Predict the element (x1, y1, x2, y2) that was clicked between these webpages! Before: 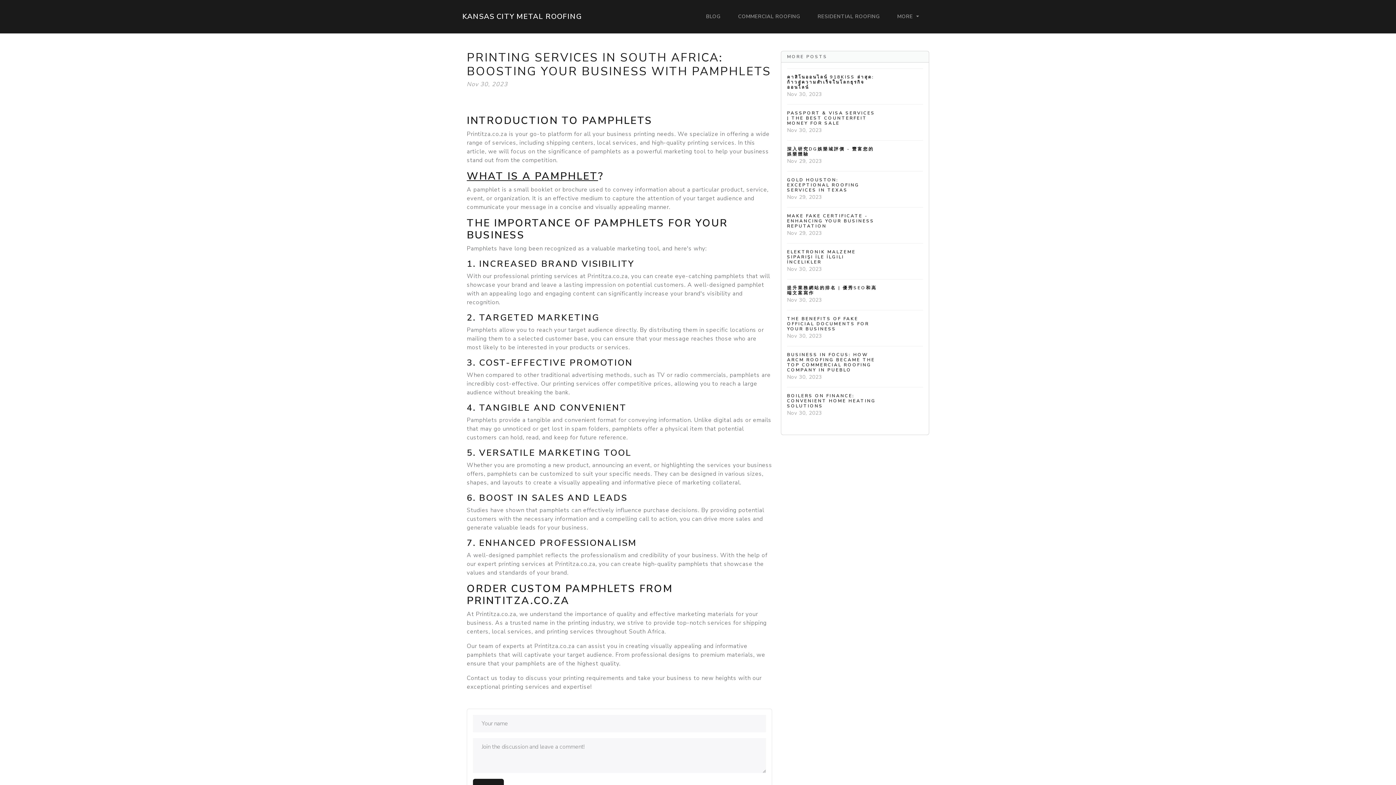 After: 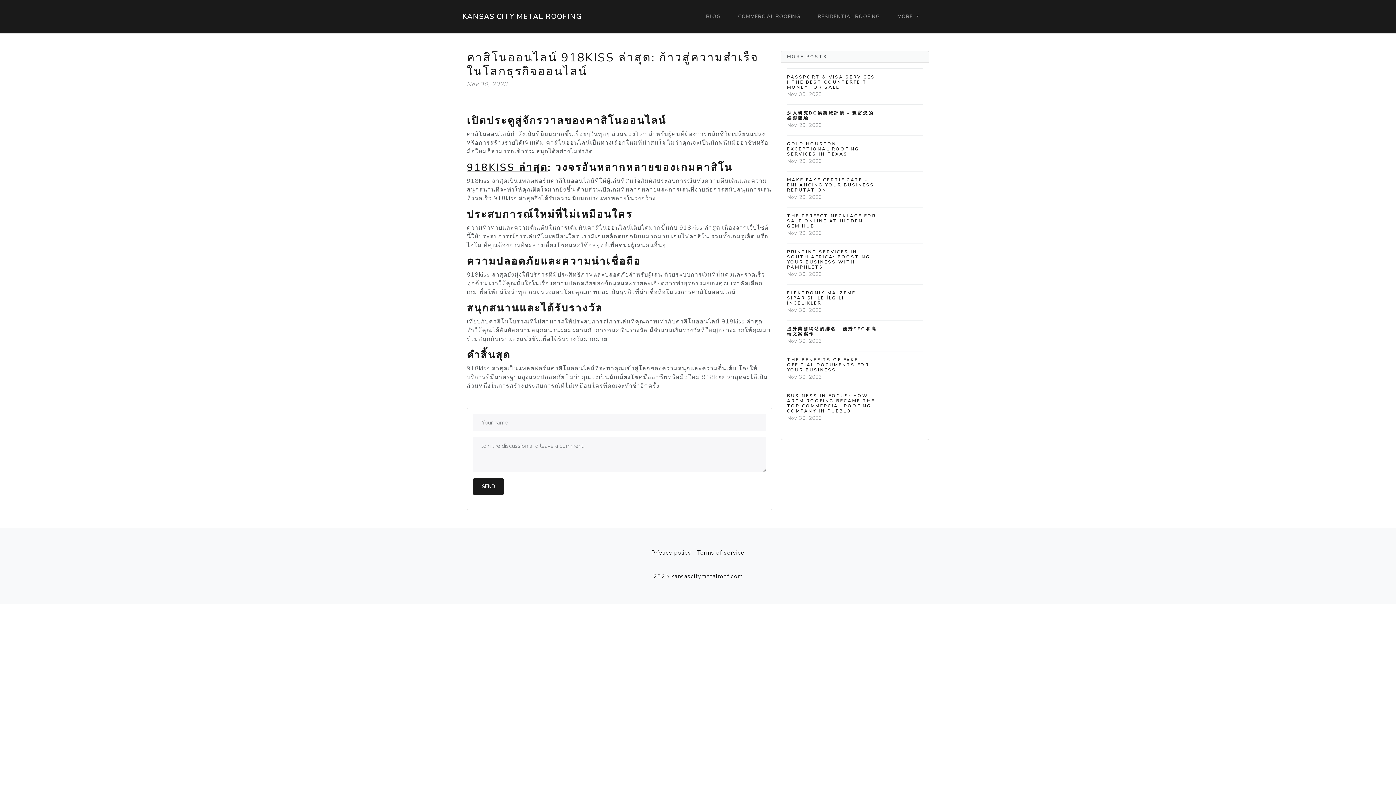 Action: label: คาสิโนออนไลน์ 918KISS ล่าสุด: ก้าวสู่ความสำเร็จในโลกธุรกิจออนไลน์
Nov 30, 2023 bbox: (787, 68, 923, 104)